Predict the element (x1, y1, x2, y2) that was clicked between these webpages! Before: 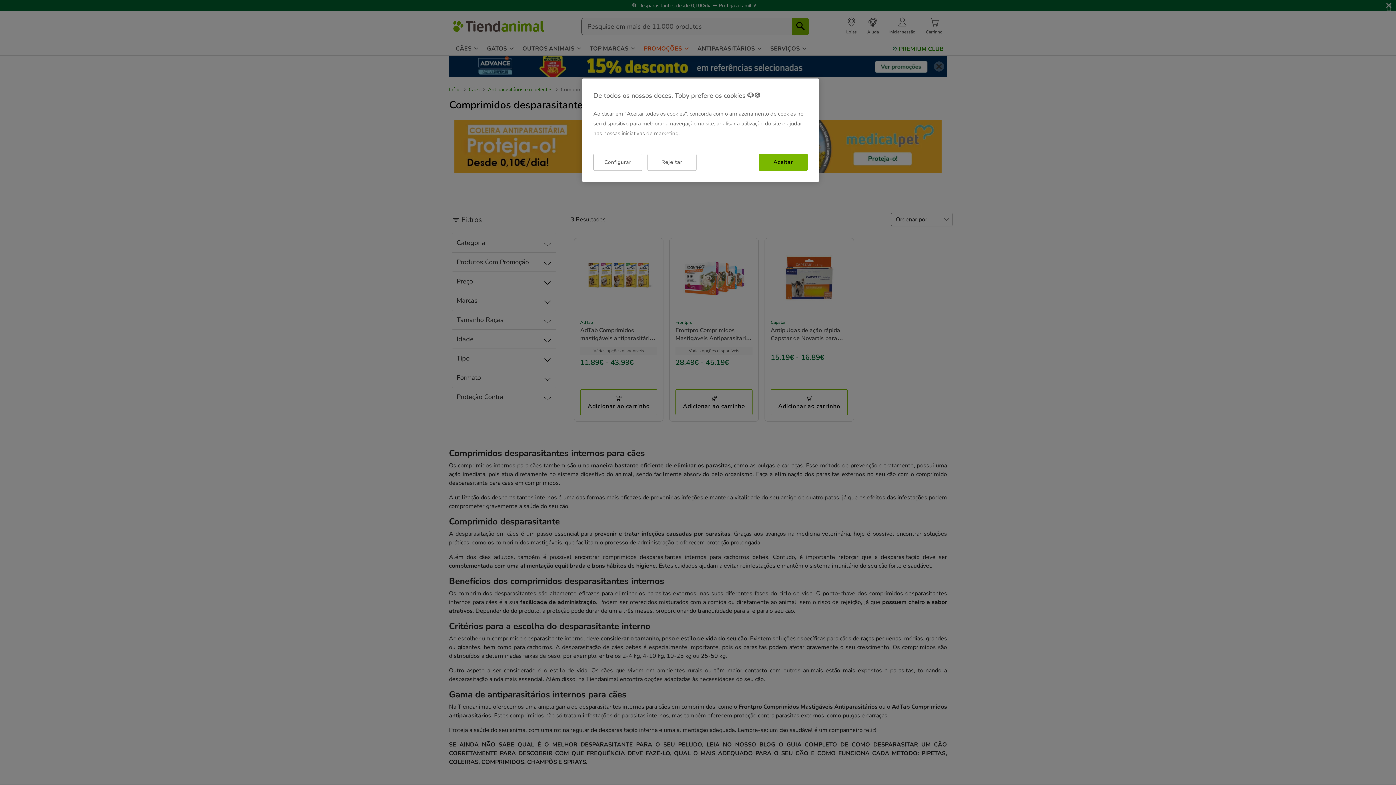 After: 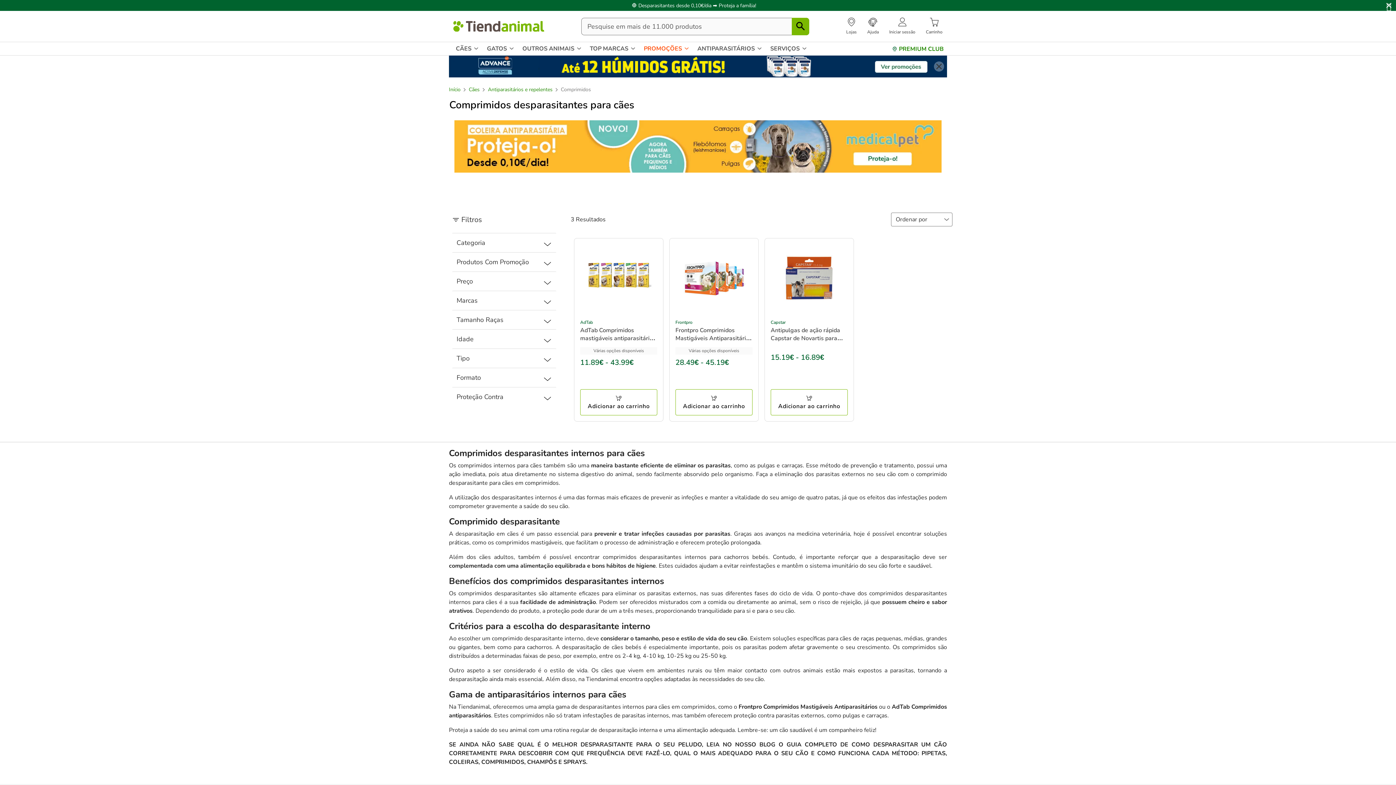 Action: label: Rejeitar bbox: (647, 153, 696, 170)